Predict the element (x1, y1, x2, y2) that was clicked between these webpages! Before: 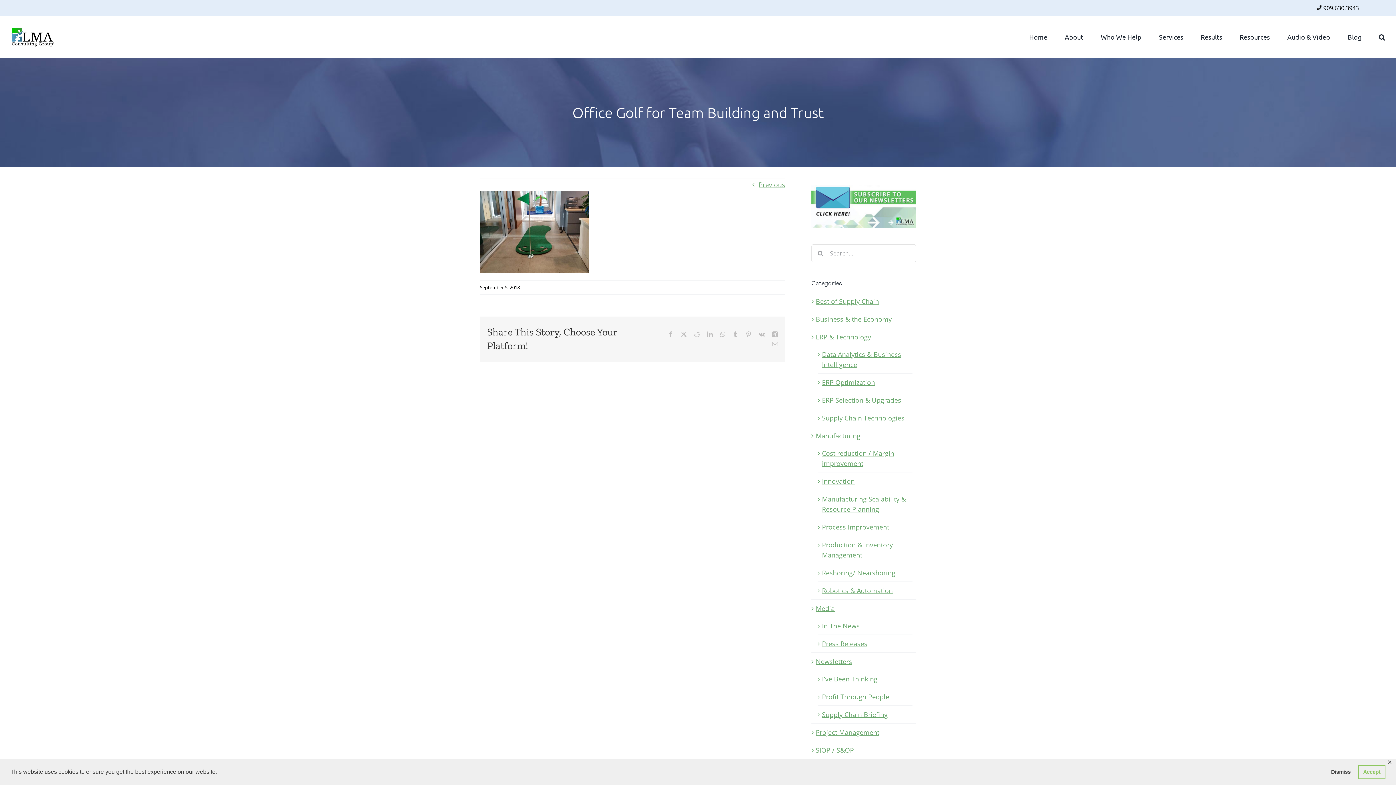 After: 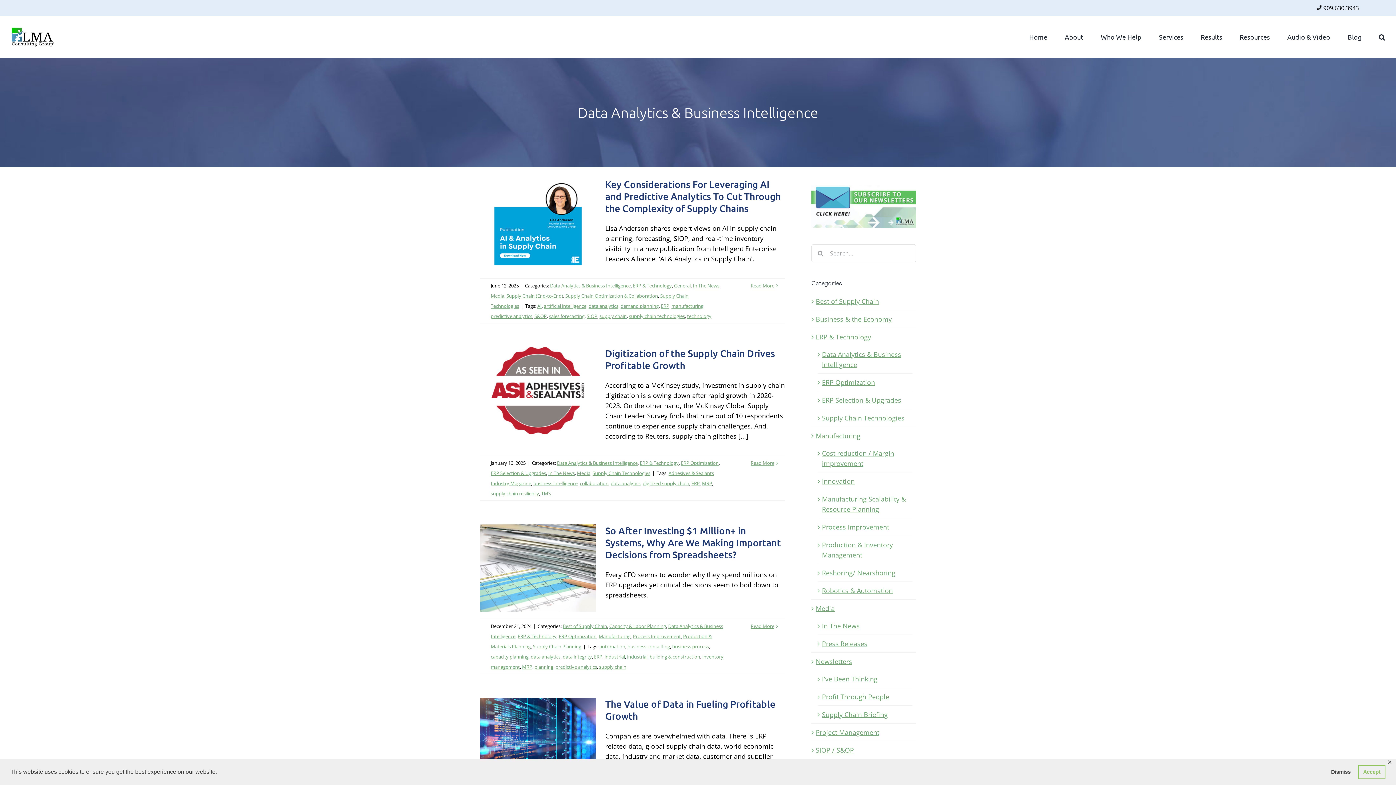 Action: label: Data Analytics & Business Intelligence bbox: (822, 349, 909, 369)